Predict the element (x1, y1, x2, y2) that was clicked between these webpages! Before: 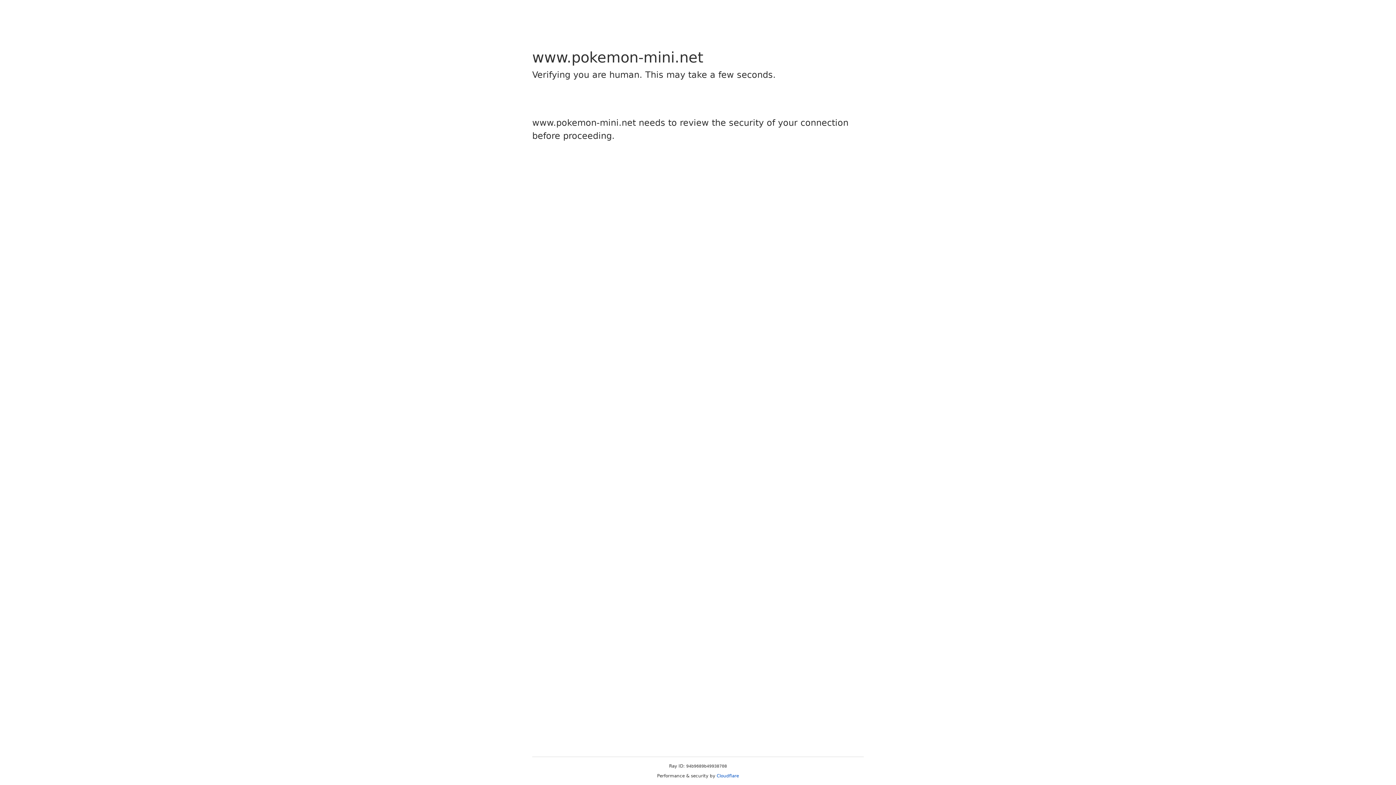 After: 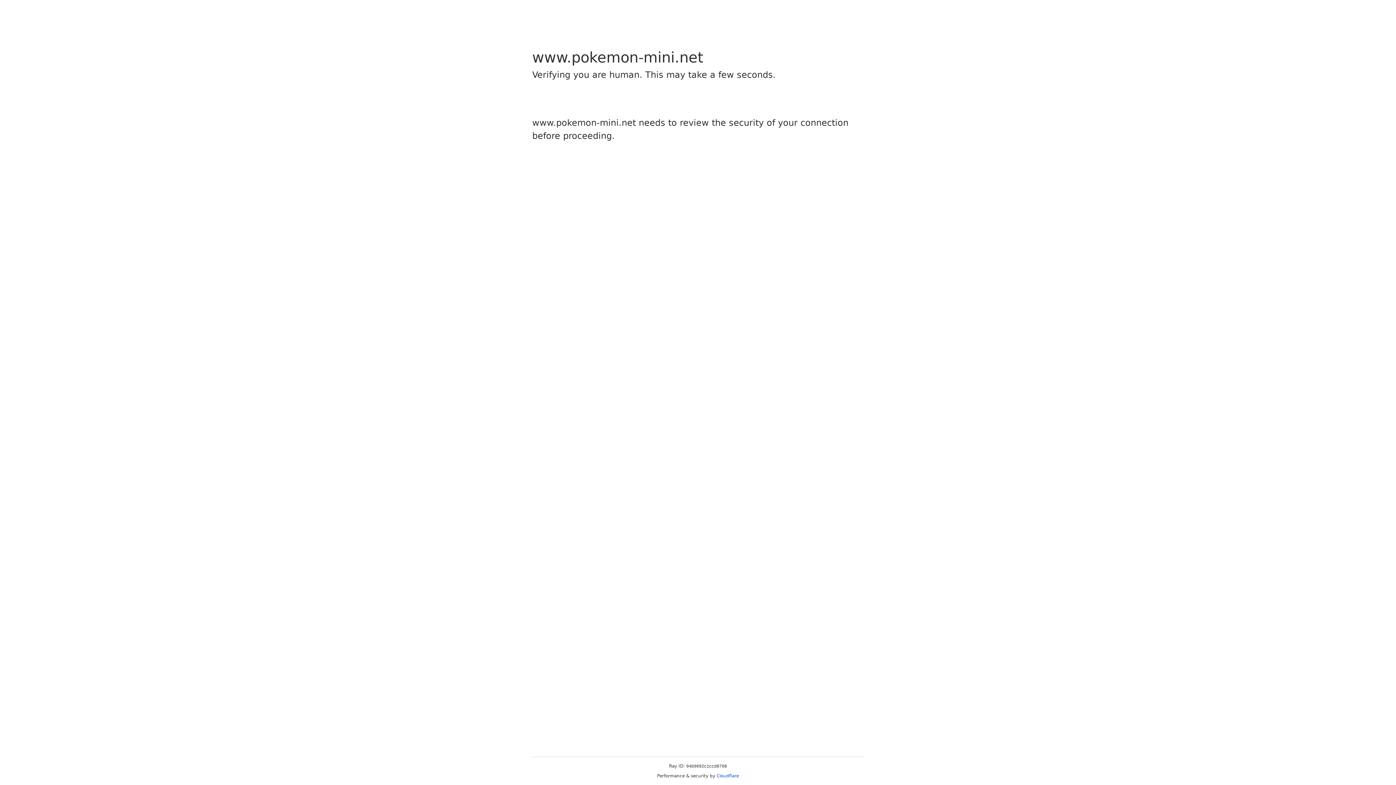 Action: label: Cloudflare bbox: (716, 773, 739, 778)